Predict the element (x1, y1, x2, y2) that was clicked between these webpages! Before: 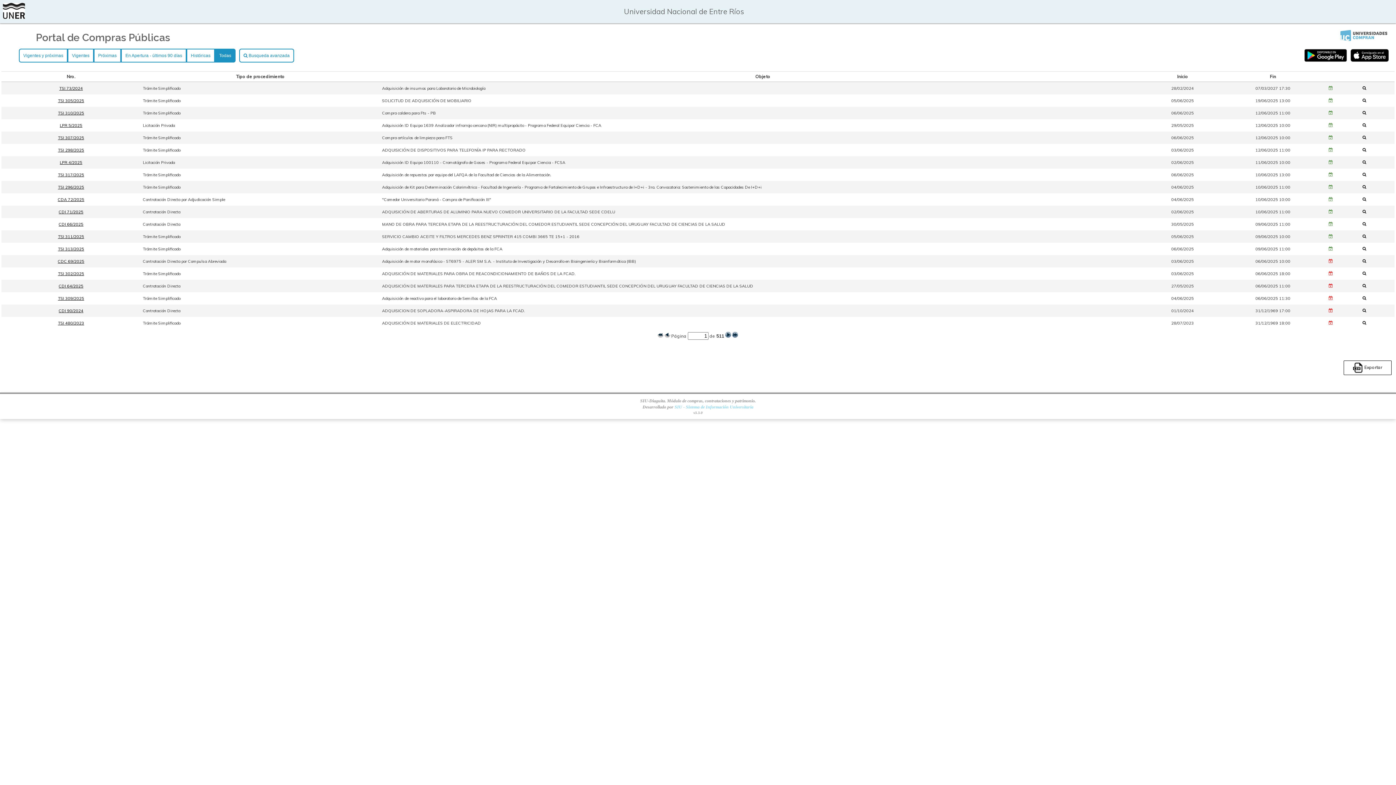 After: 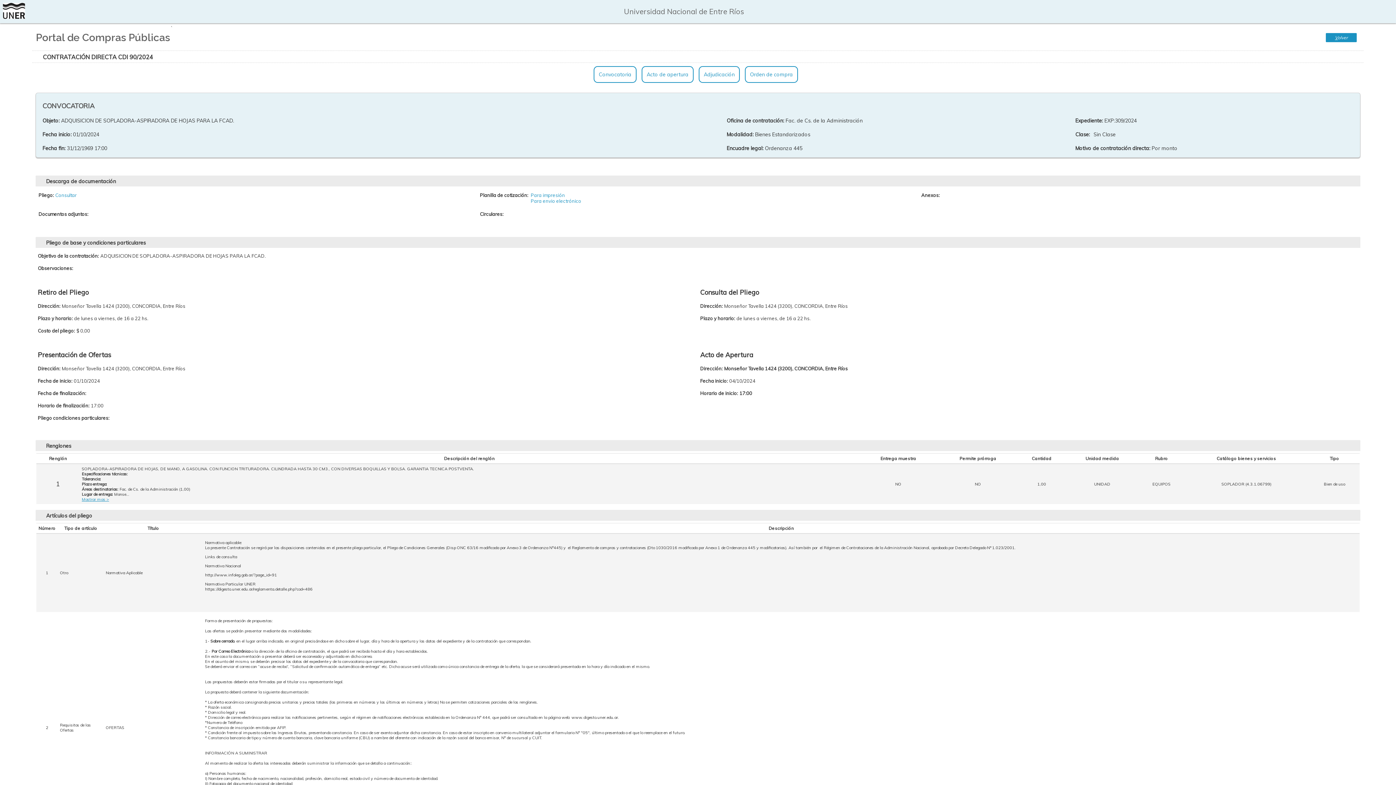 Action: bbox: (58, 308, 83, 313) label: CDI 90/2024